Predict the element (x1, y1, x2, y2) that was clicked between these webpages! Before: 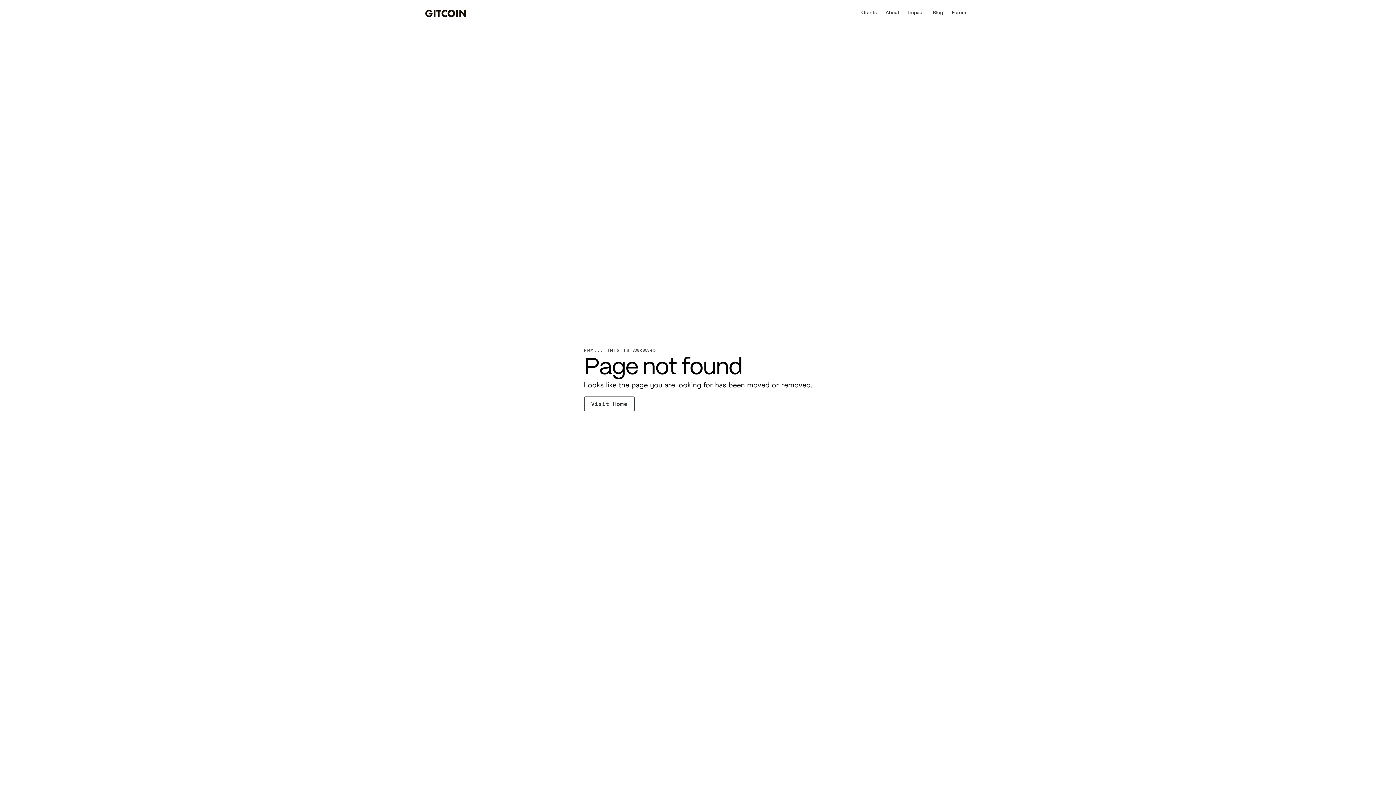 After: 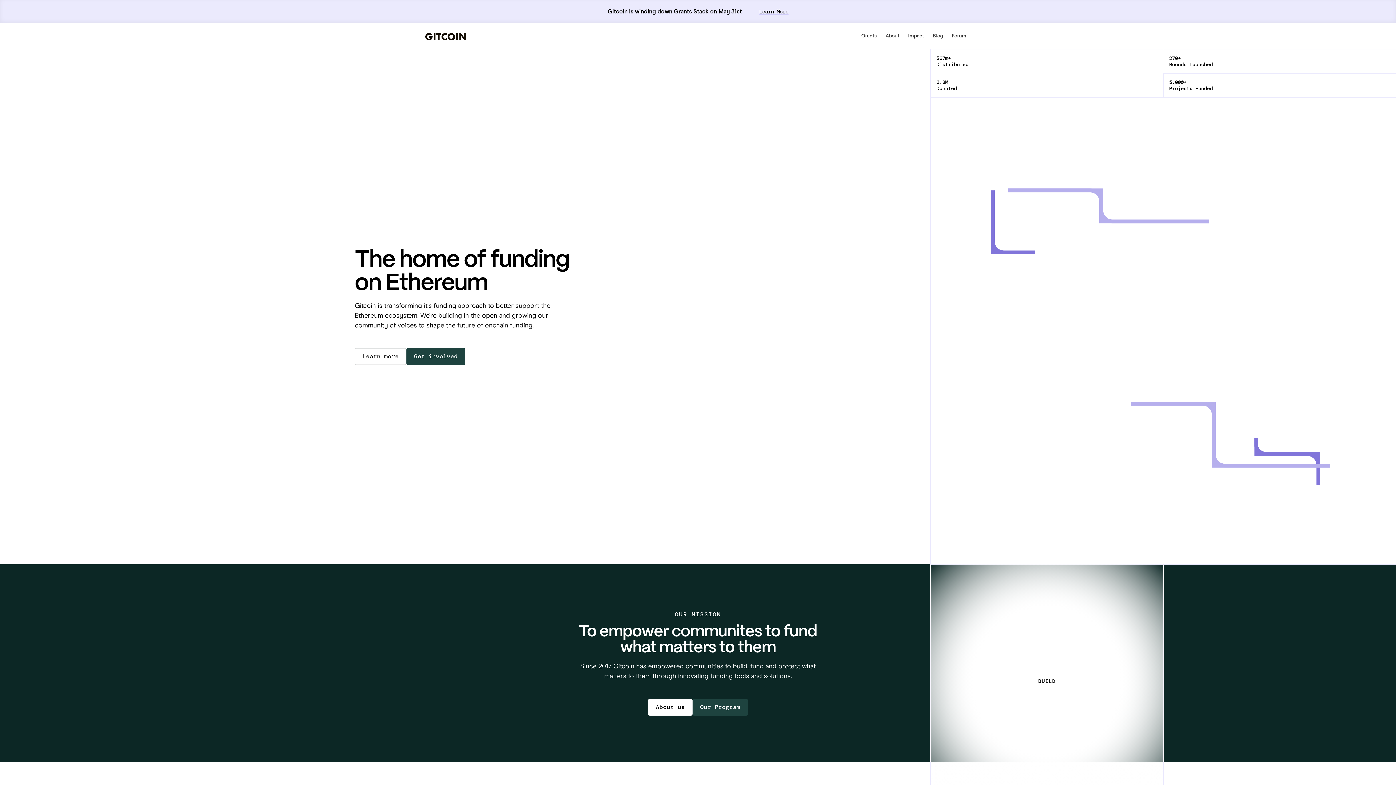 Action: bbox: (425, 9, 466, 16)